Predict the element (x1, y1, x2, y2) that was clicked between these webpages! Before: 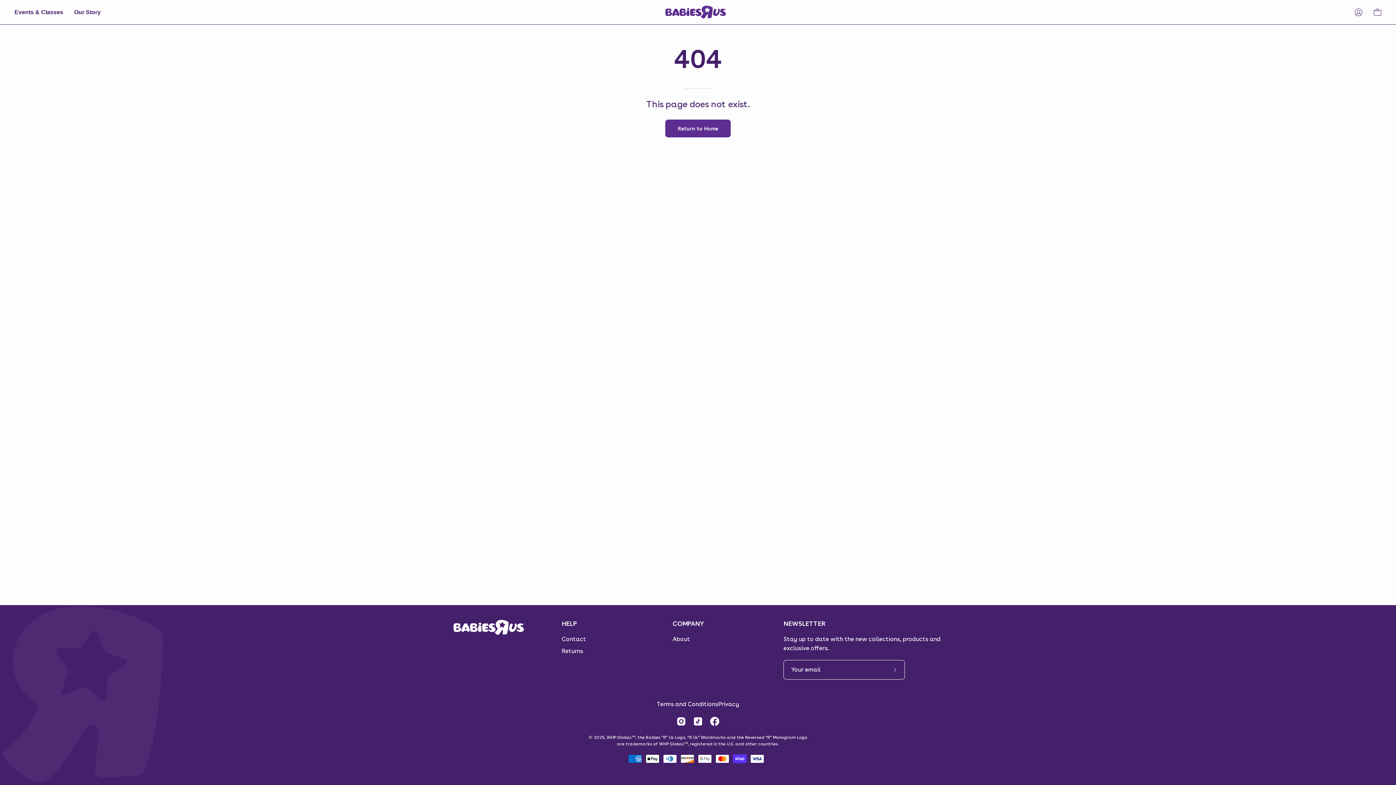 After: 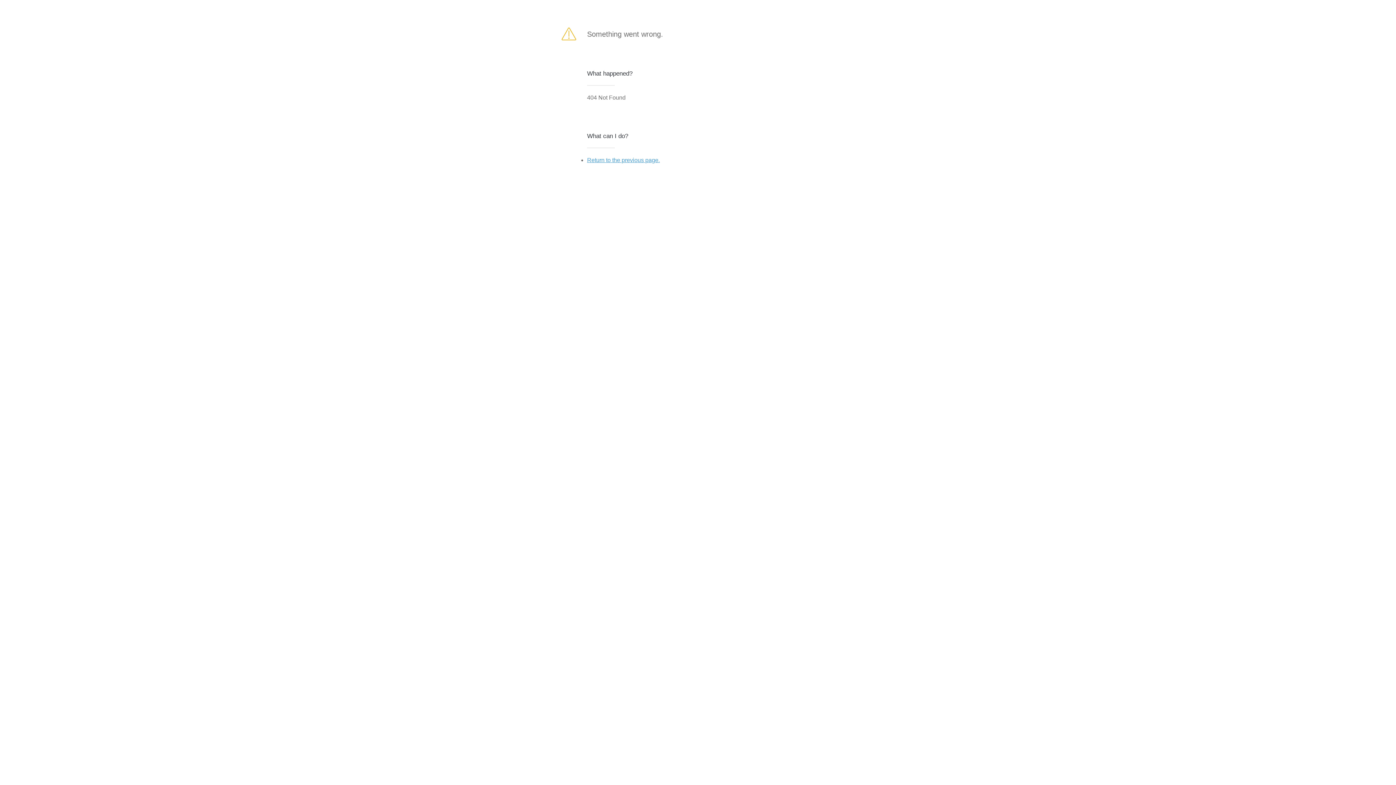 Action: label: Subscribe to Our Newsletter bbox: (885, 660, 905, 680)